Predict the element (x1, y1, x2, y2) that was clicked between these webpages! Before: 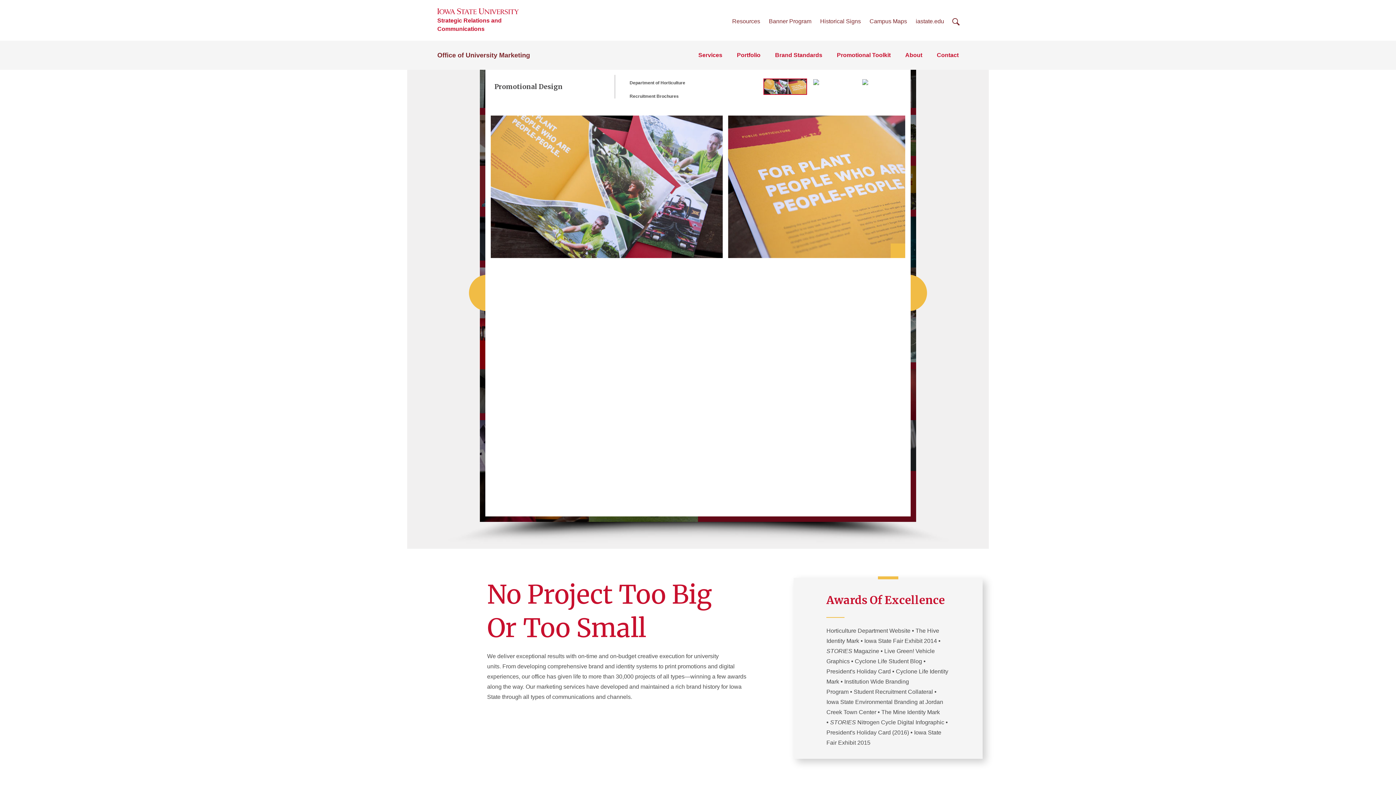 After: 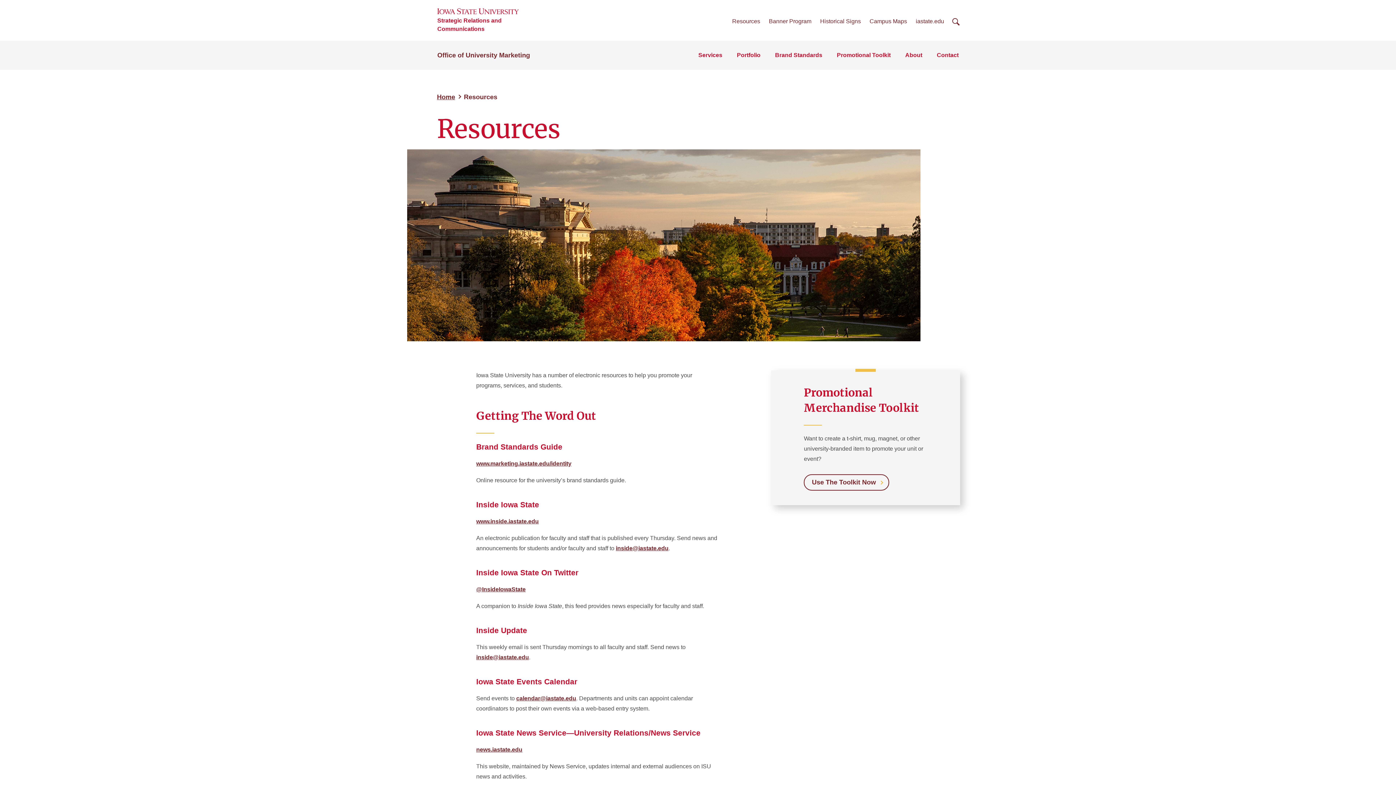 Action: bbox: (732, 18, 760, 24) label: Resources